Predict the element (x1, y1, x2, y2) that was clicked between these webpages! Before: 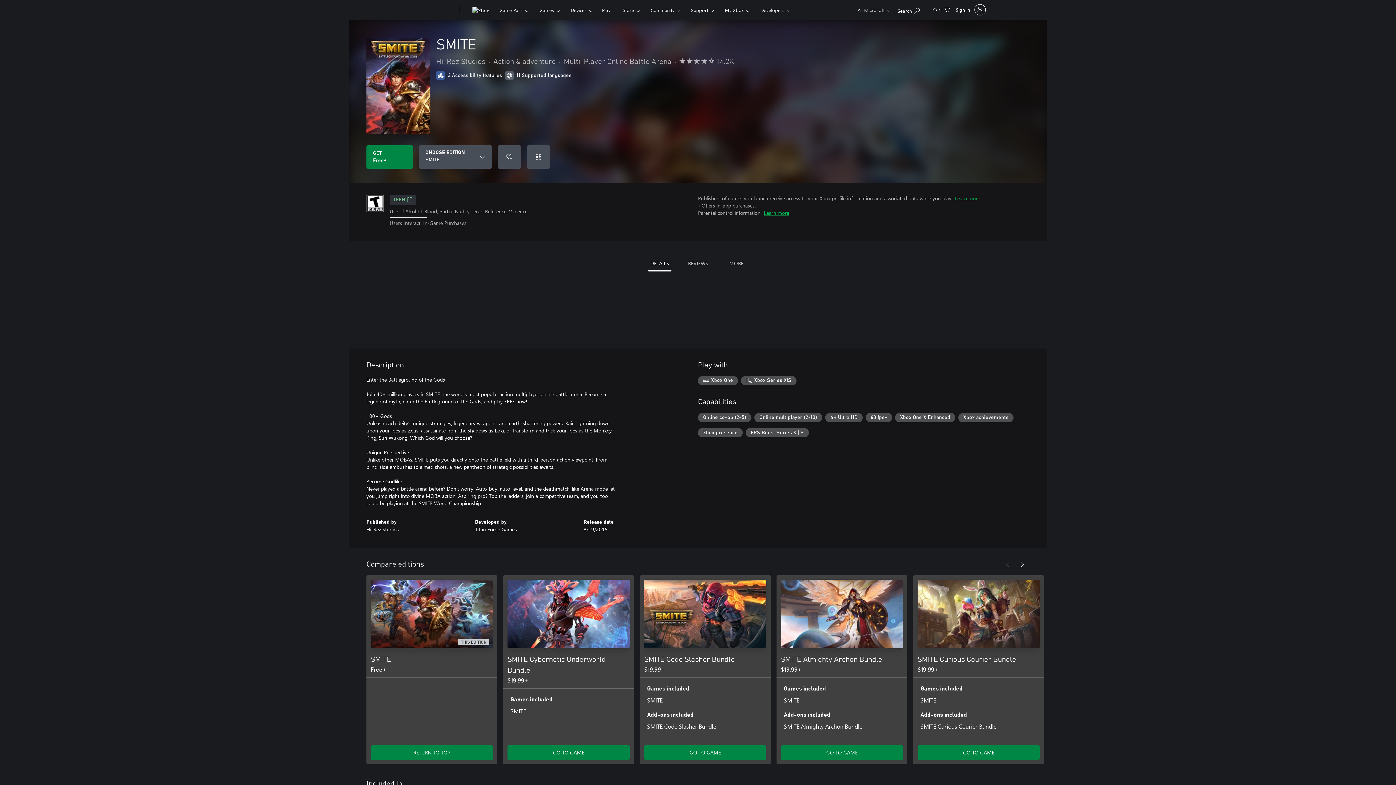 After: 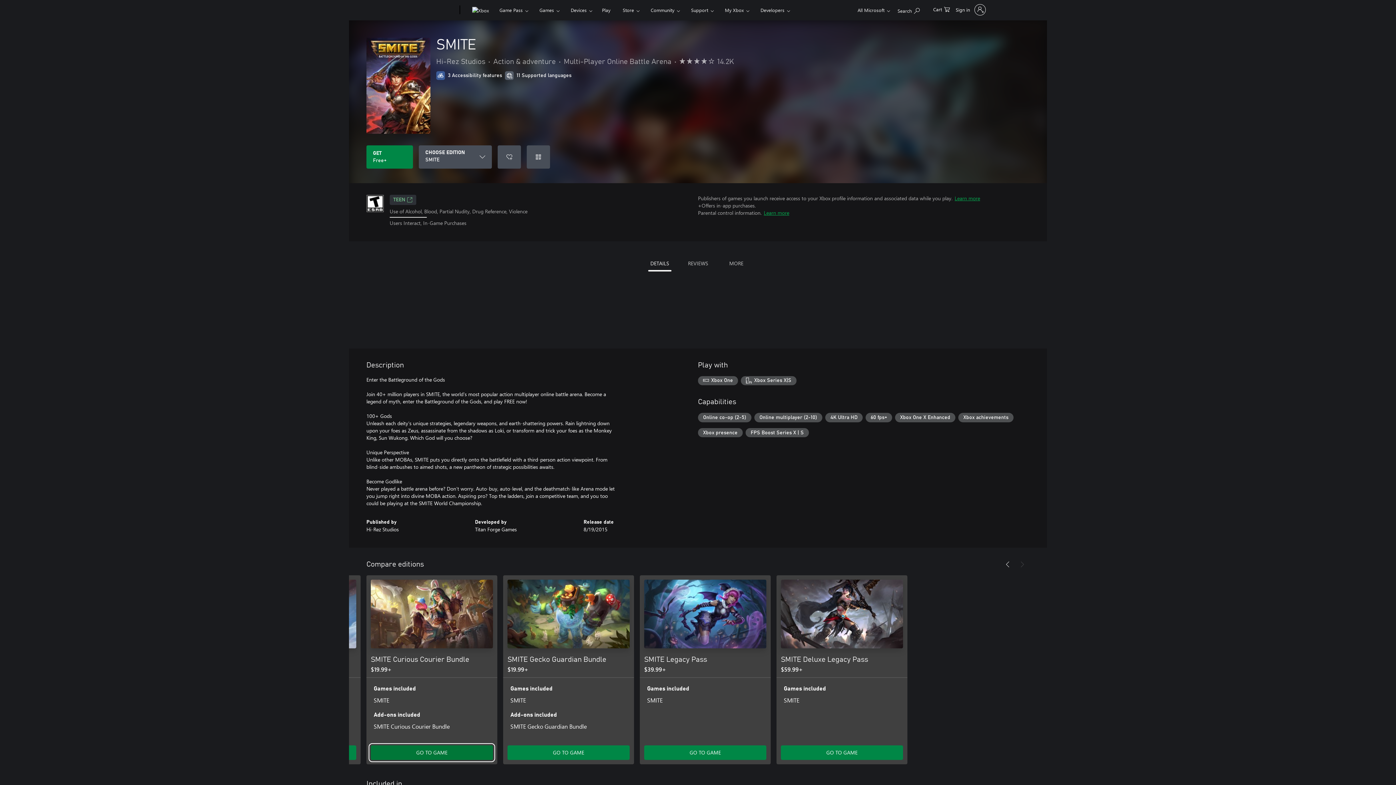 Action: bbox: (1015, 559, 1029, 569) label: Next